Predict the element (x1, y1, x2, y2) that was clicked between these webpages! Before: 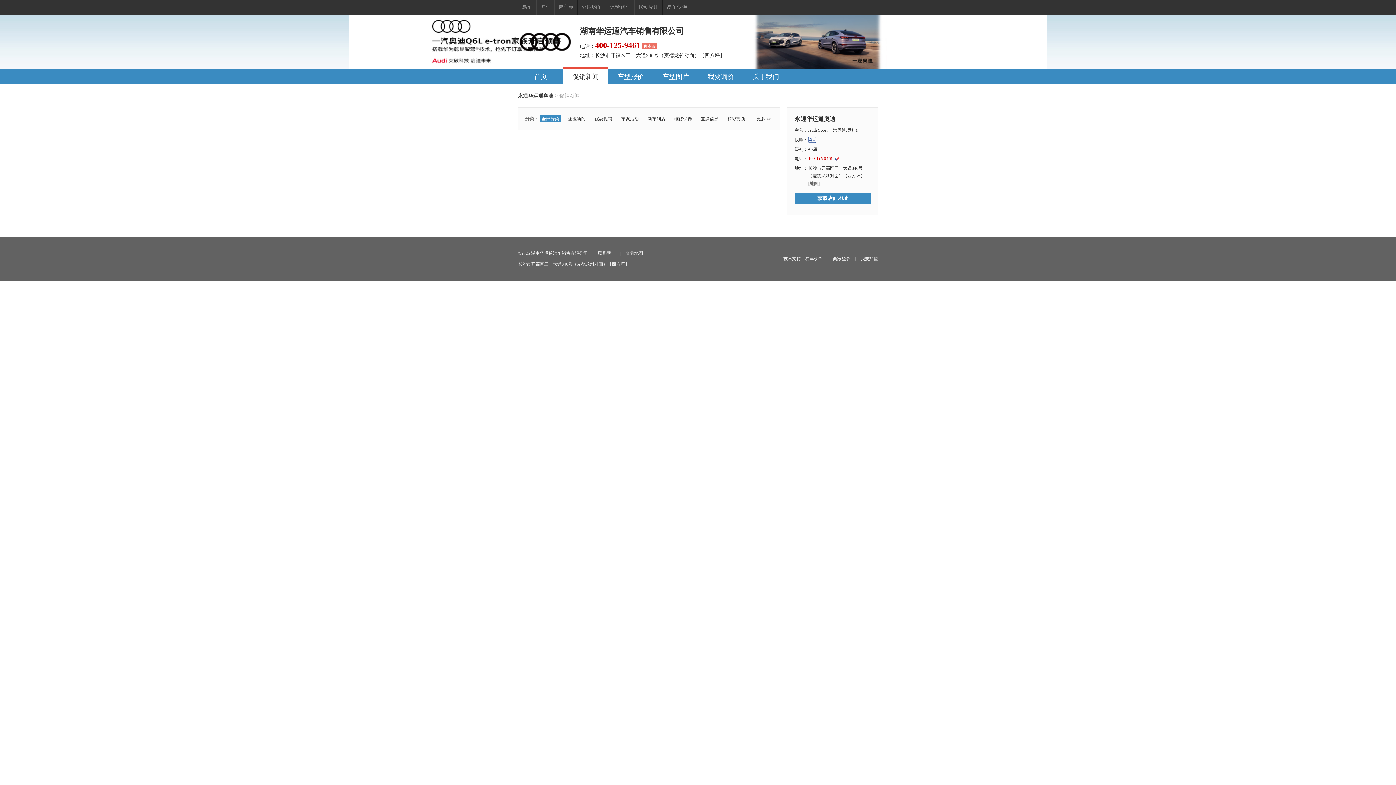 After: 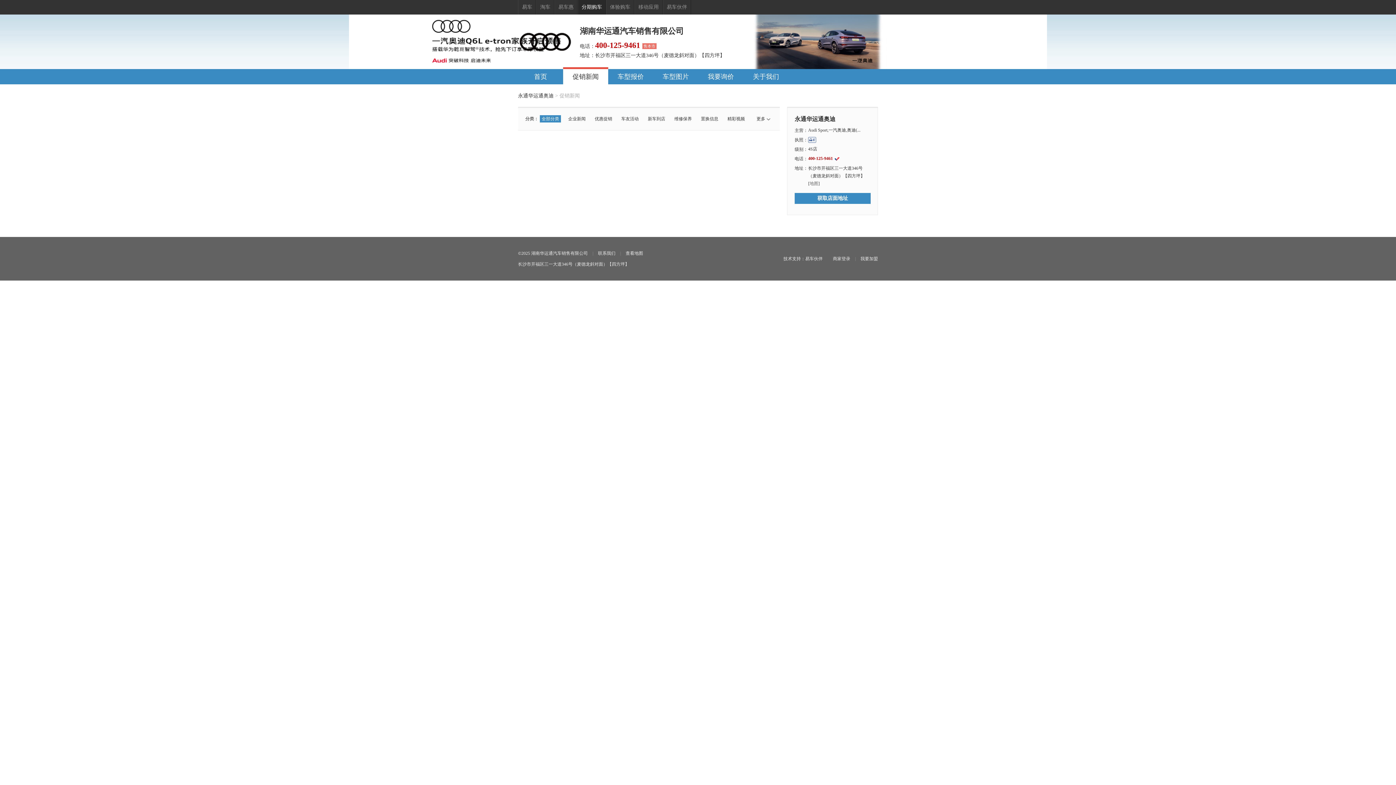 Action: bbox: (578, 0, 605, 14) label: 分期购车